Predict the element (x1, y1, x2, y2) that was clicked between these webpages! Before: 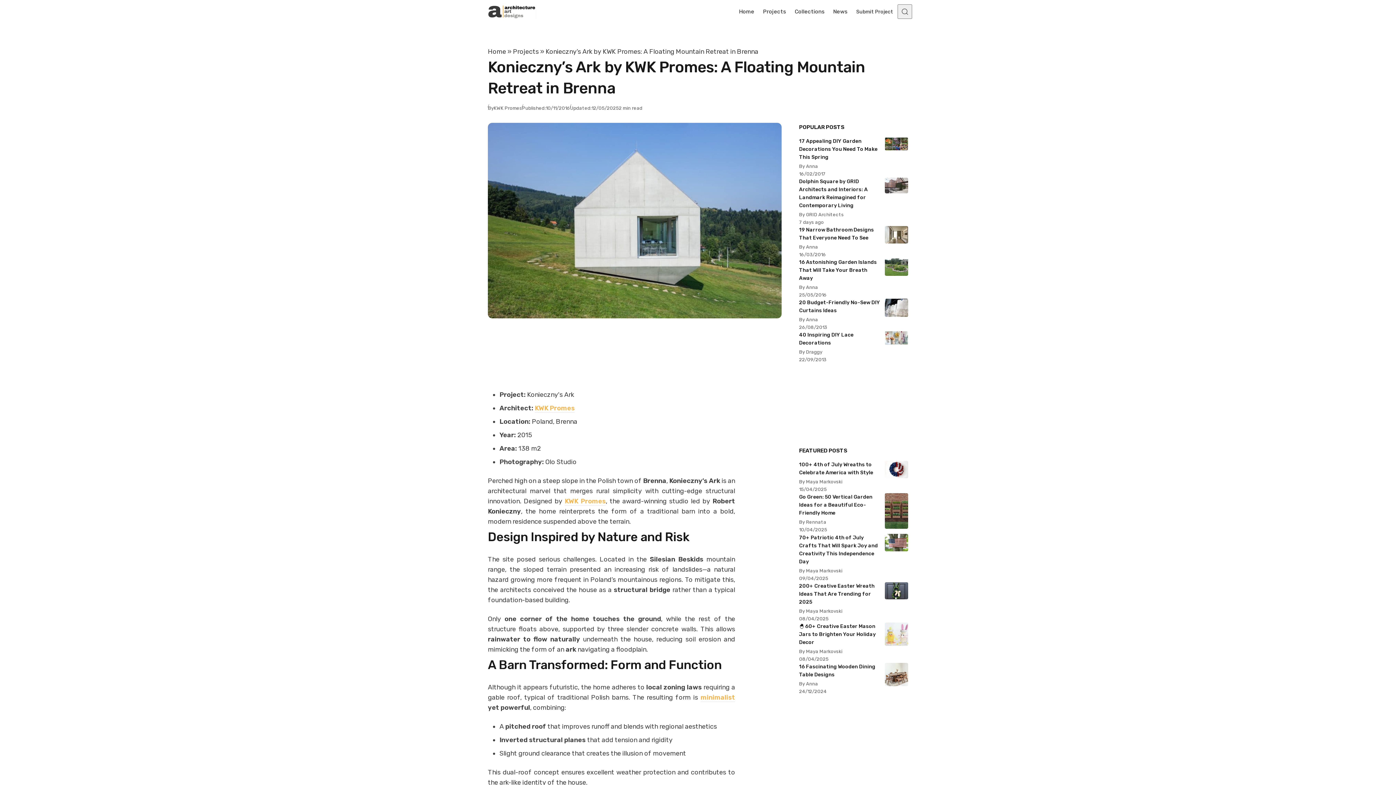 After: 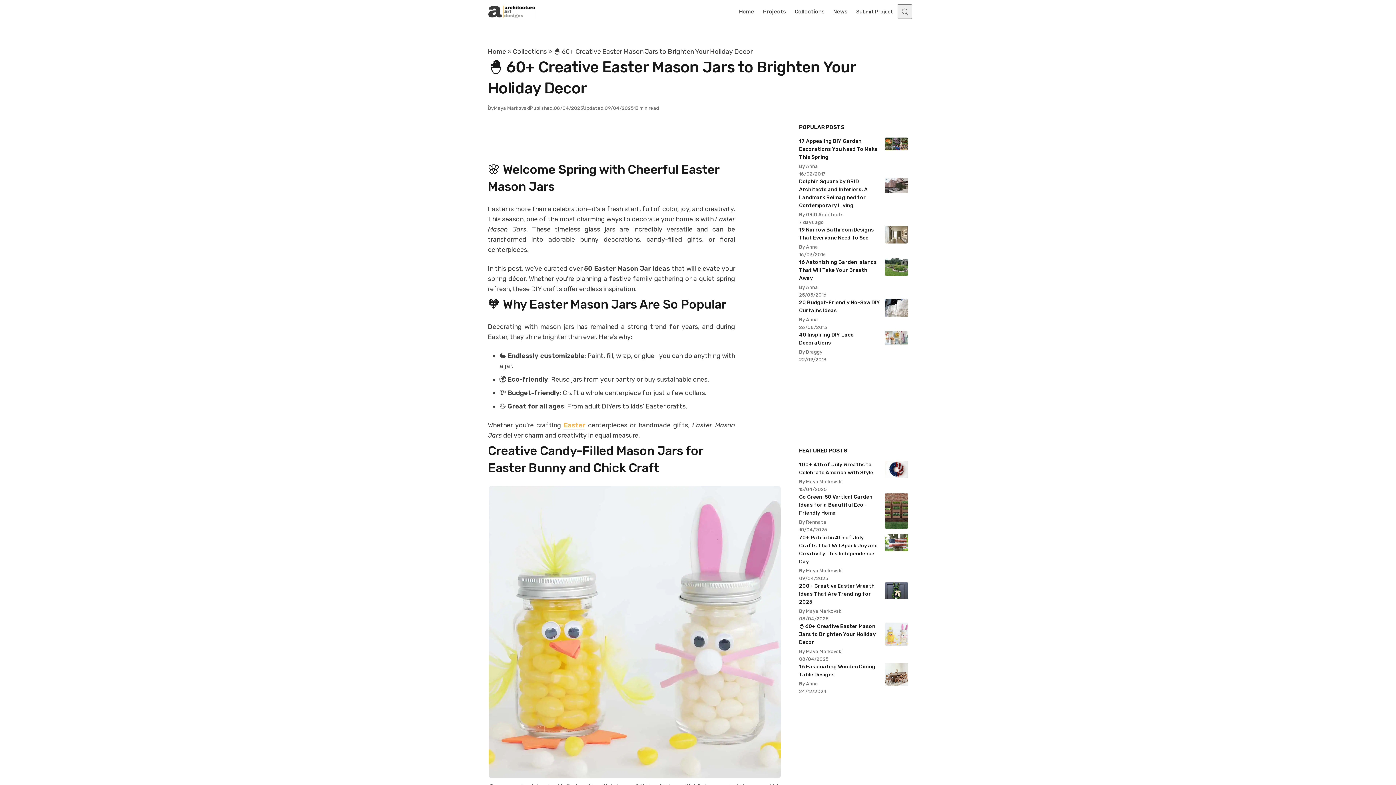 Action: bbox: (885, 641, 908, 647)